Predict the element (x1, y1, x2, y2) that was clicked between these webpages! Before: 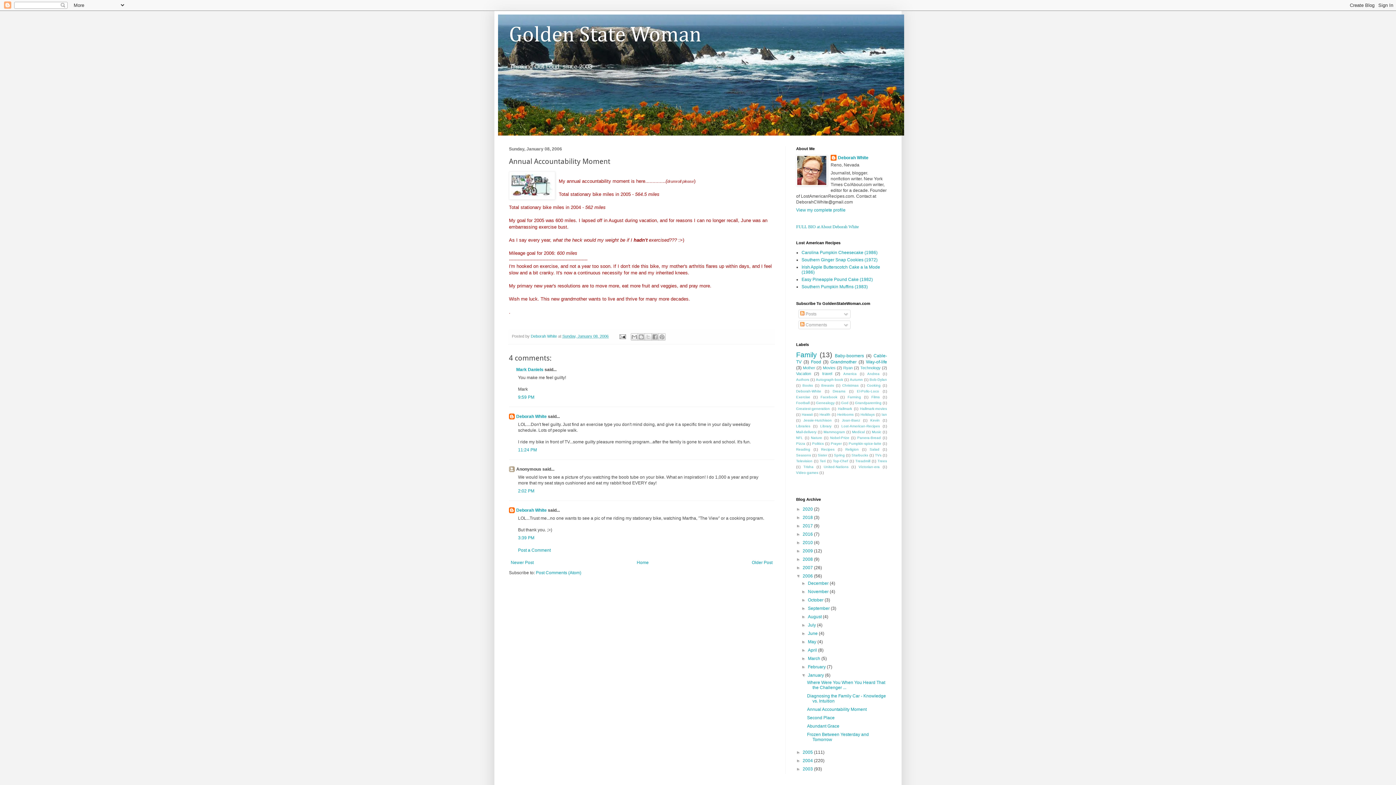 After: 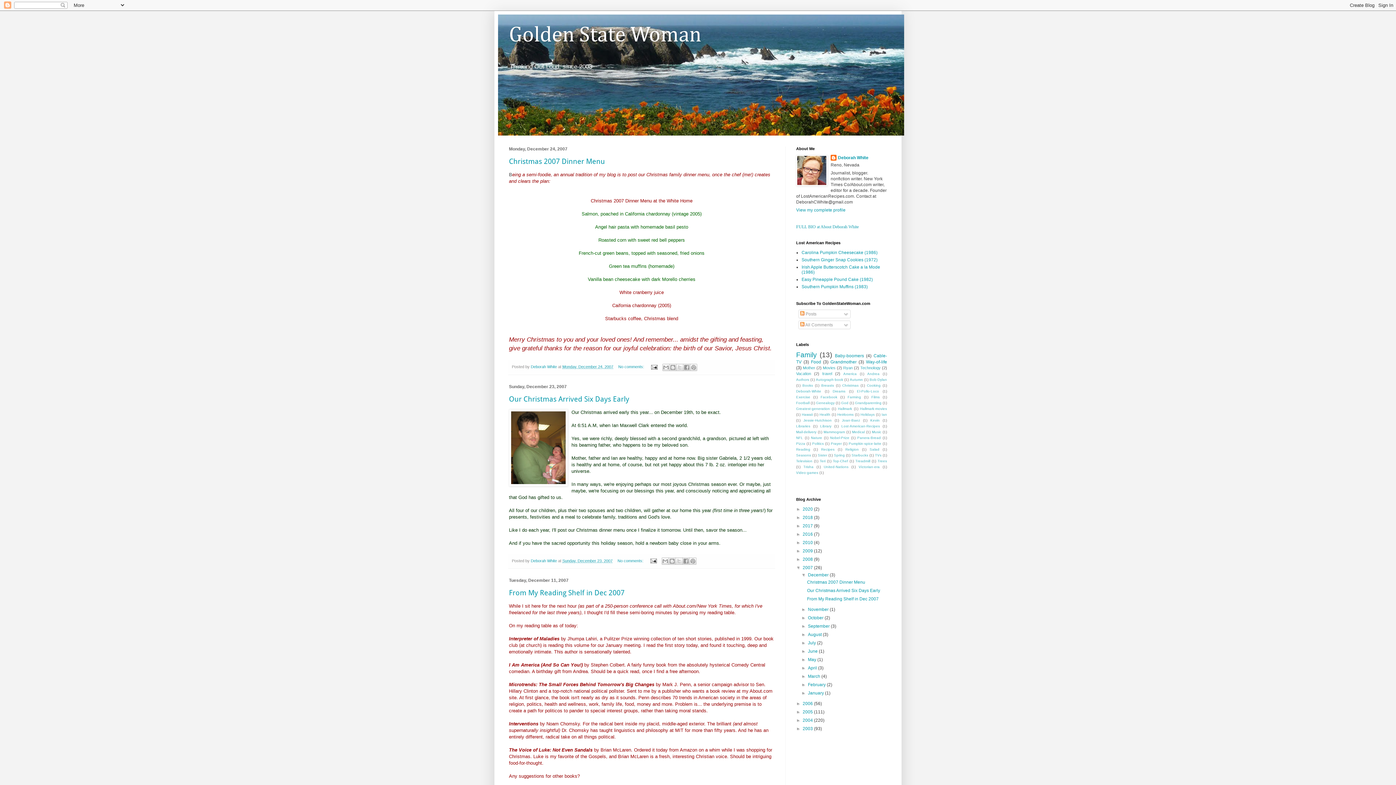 Action: bbox: (802, 565, 814, 570) label: 2007 